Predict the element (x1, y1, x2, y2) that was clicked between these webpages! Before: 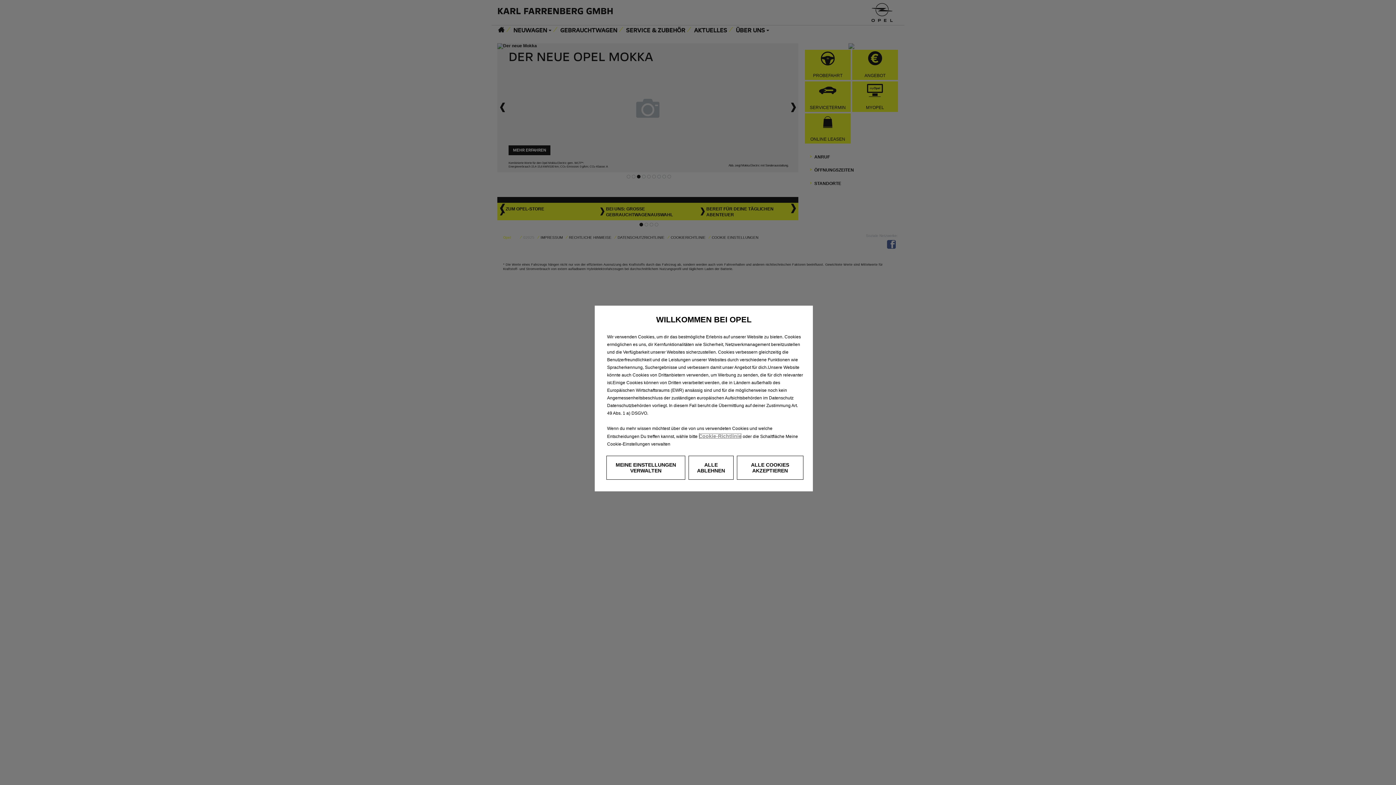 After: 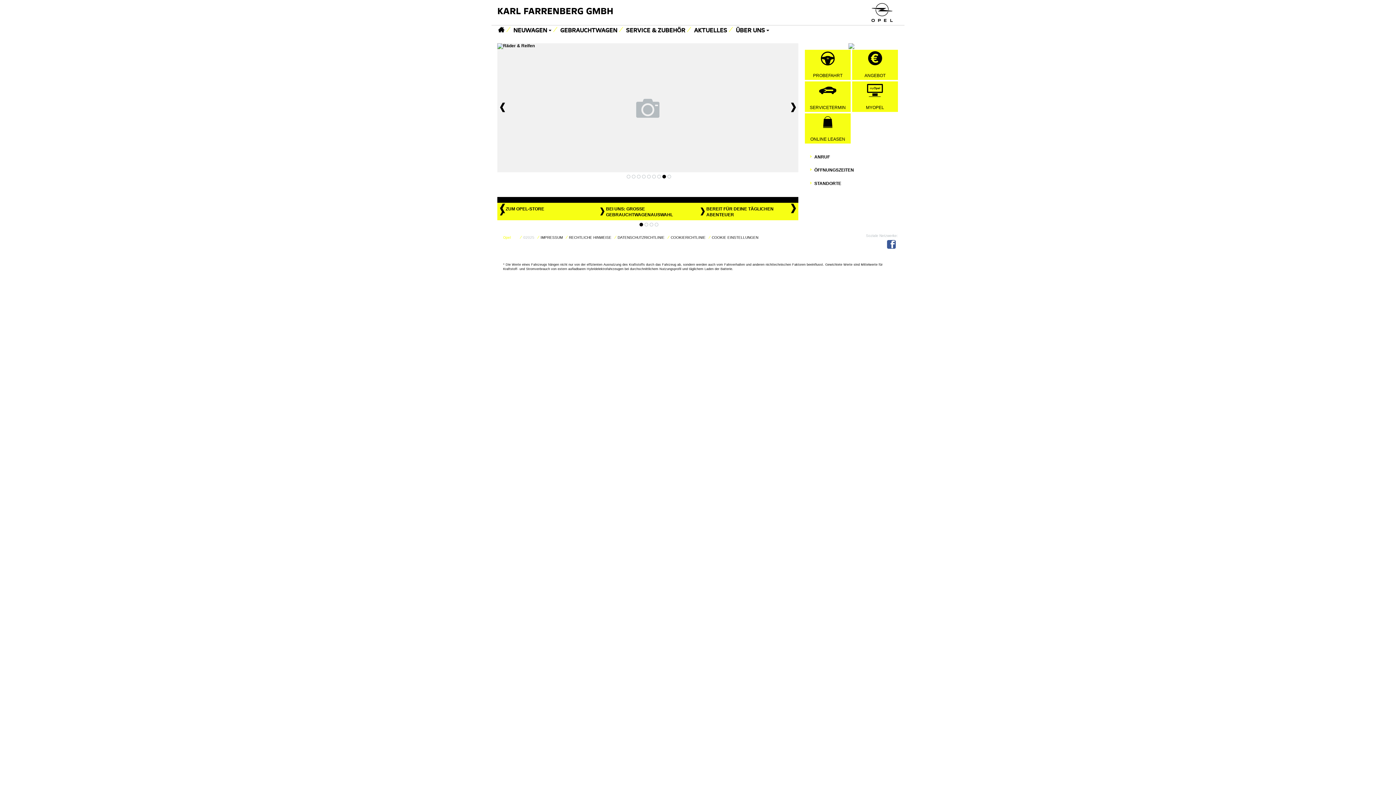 Action: label: ALLE ABLEHNEN bbox: (688, 456, 733, 480)